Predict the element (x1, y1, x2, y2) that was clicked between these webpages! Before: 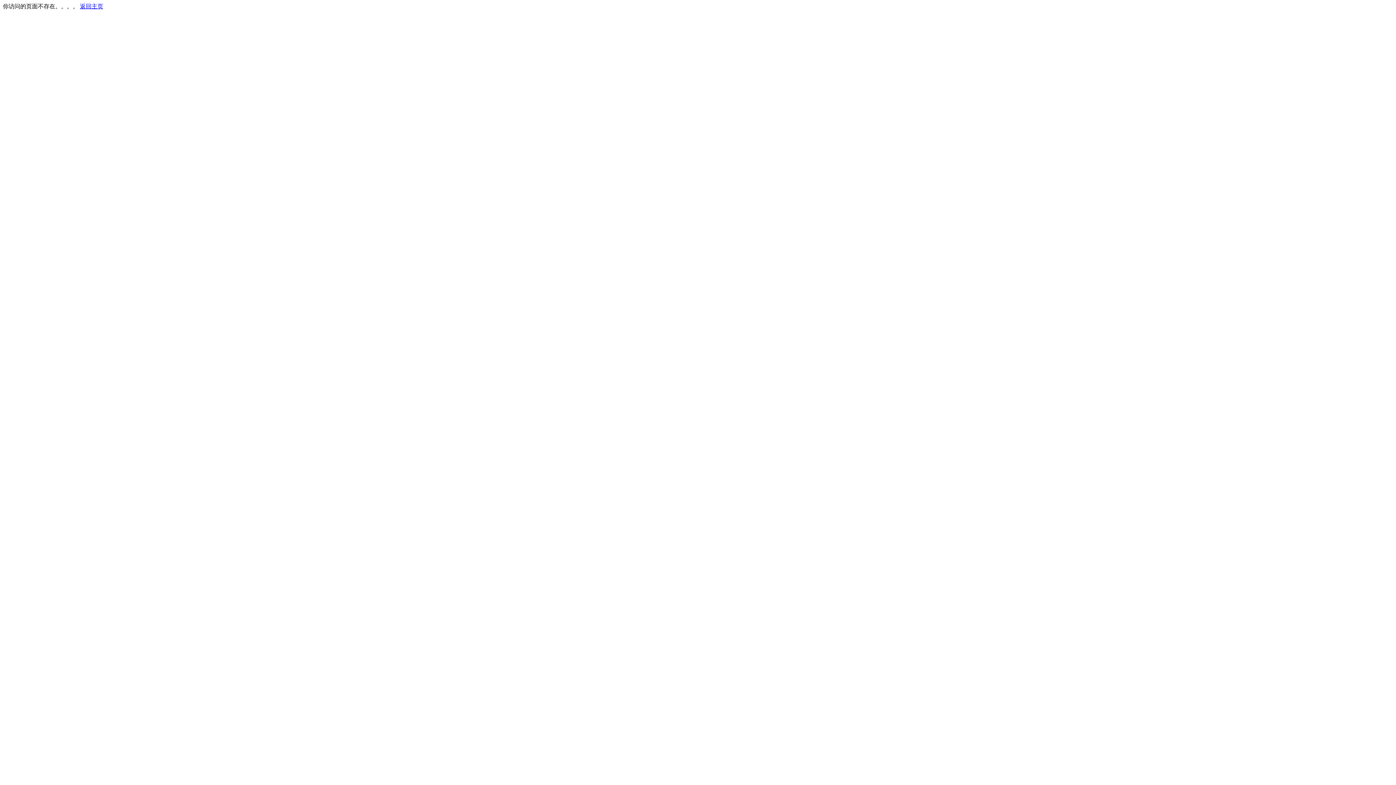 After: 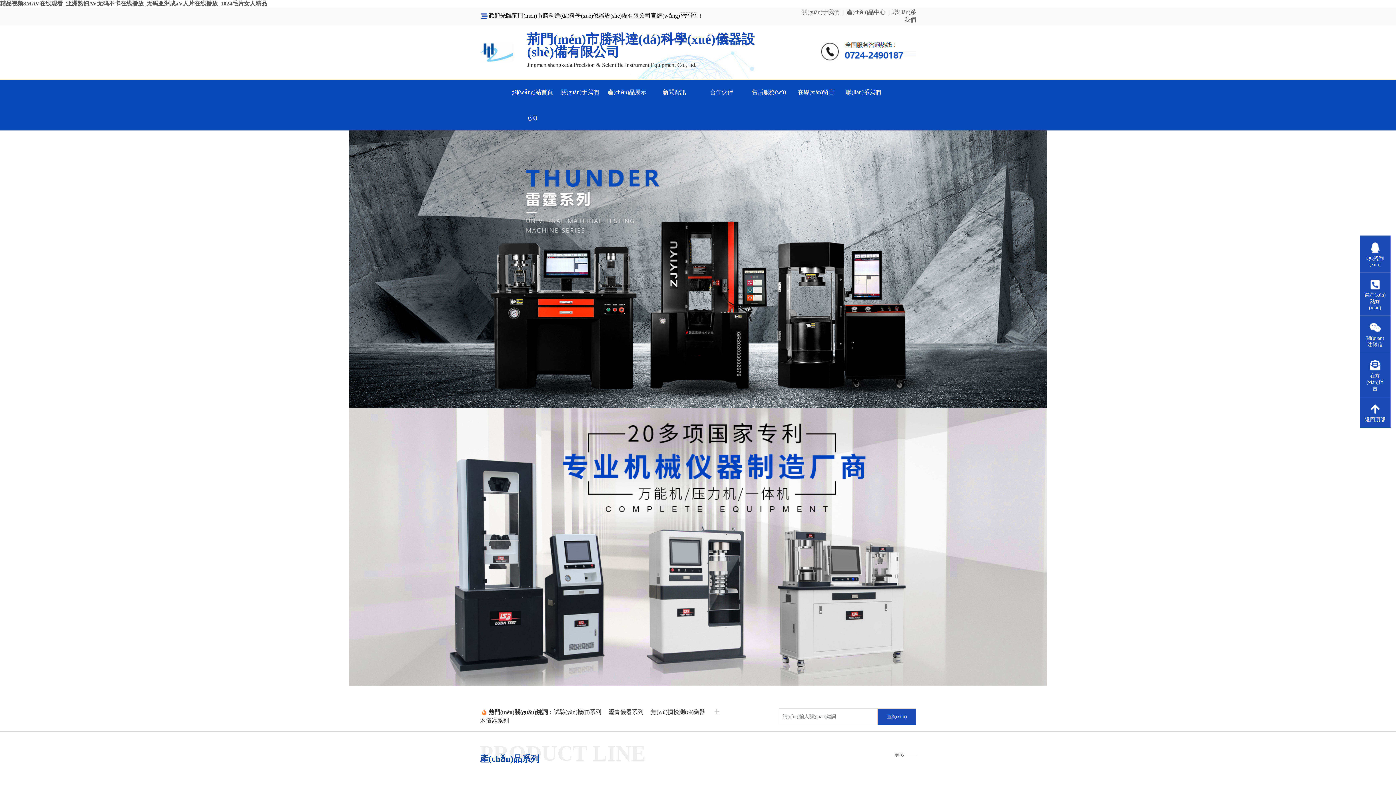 Action: label: 返回主页 bbox: (80, 3, 103, 9)